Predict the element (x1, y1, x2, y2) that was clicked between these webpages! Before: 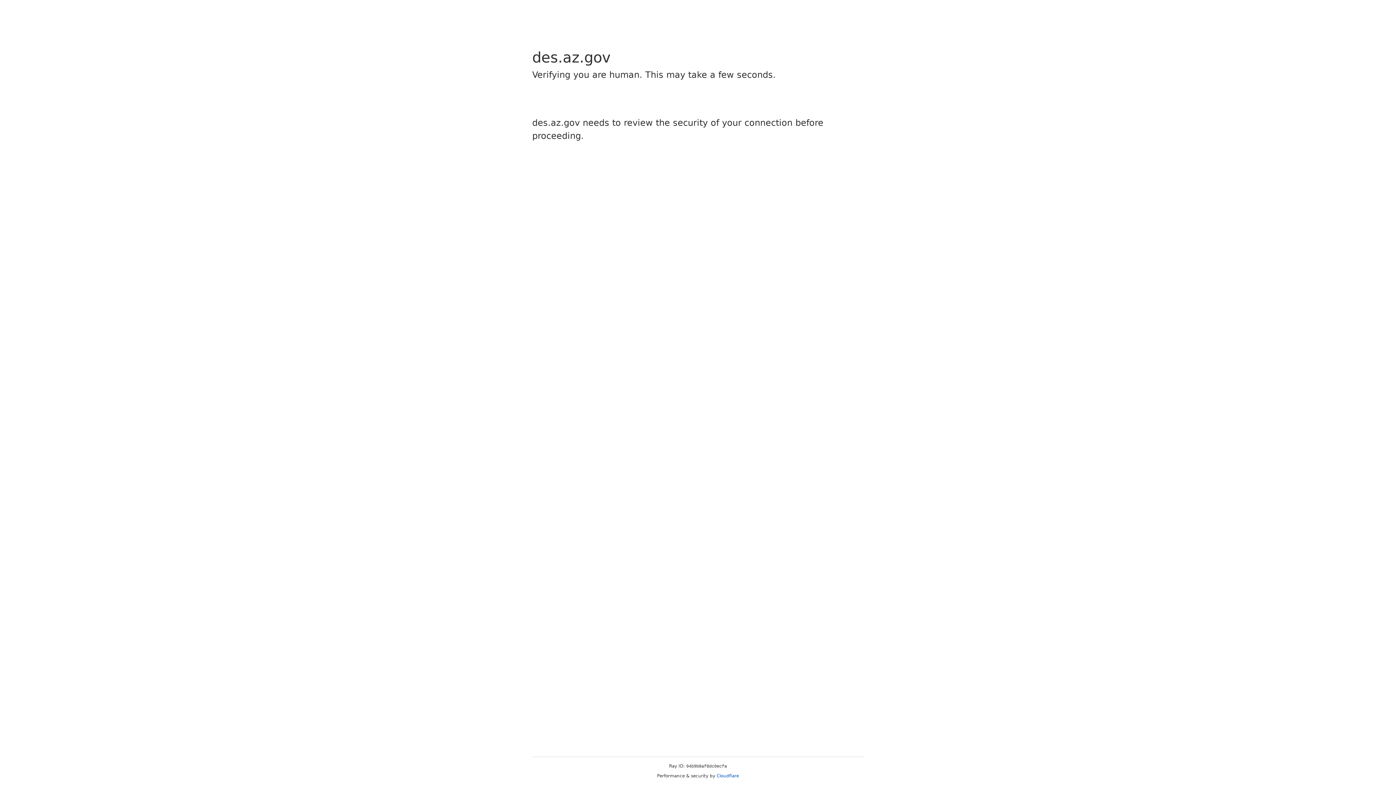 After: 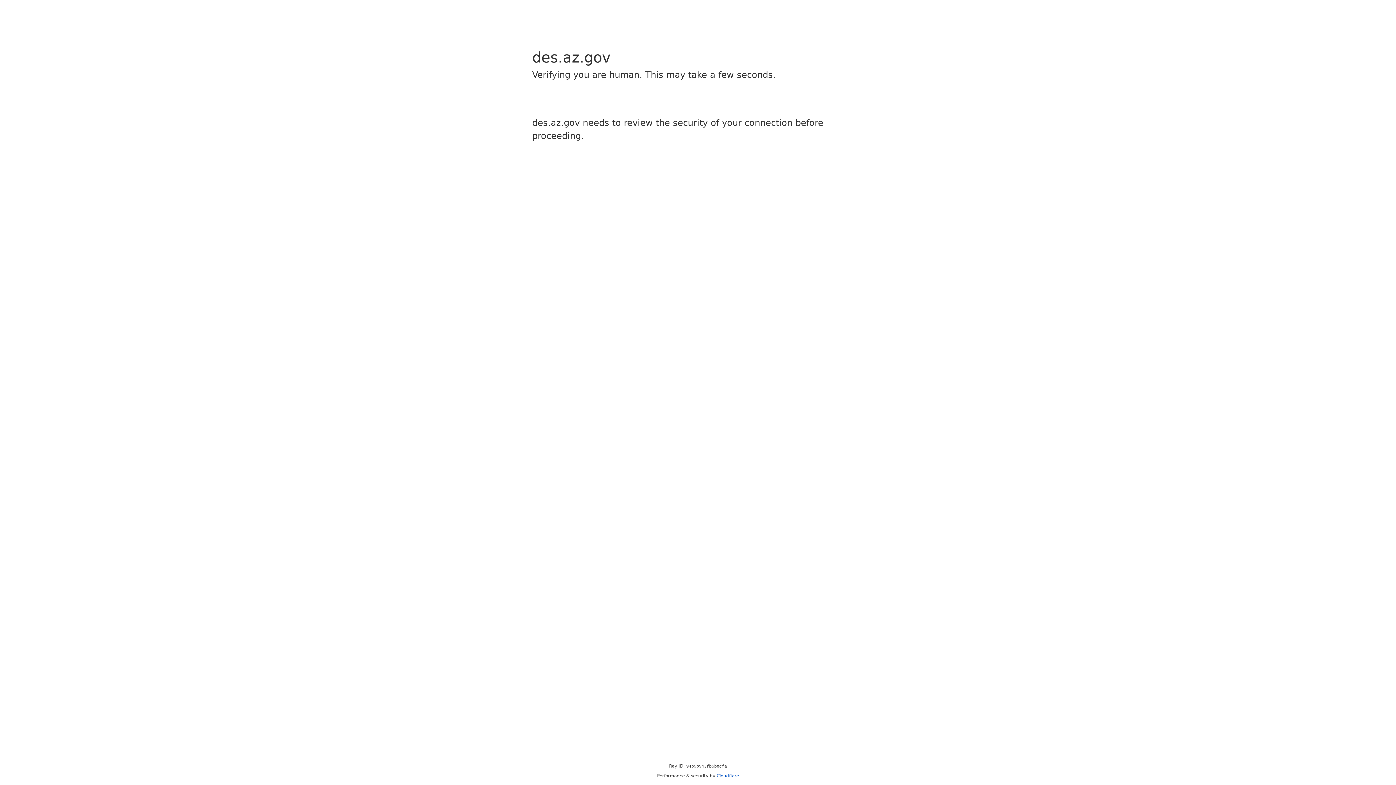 Action: label: Cloudflare bbox: (716, 773, 739, 778)